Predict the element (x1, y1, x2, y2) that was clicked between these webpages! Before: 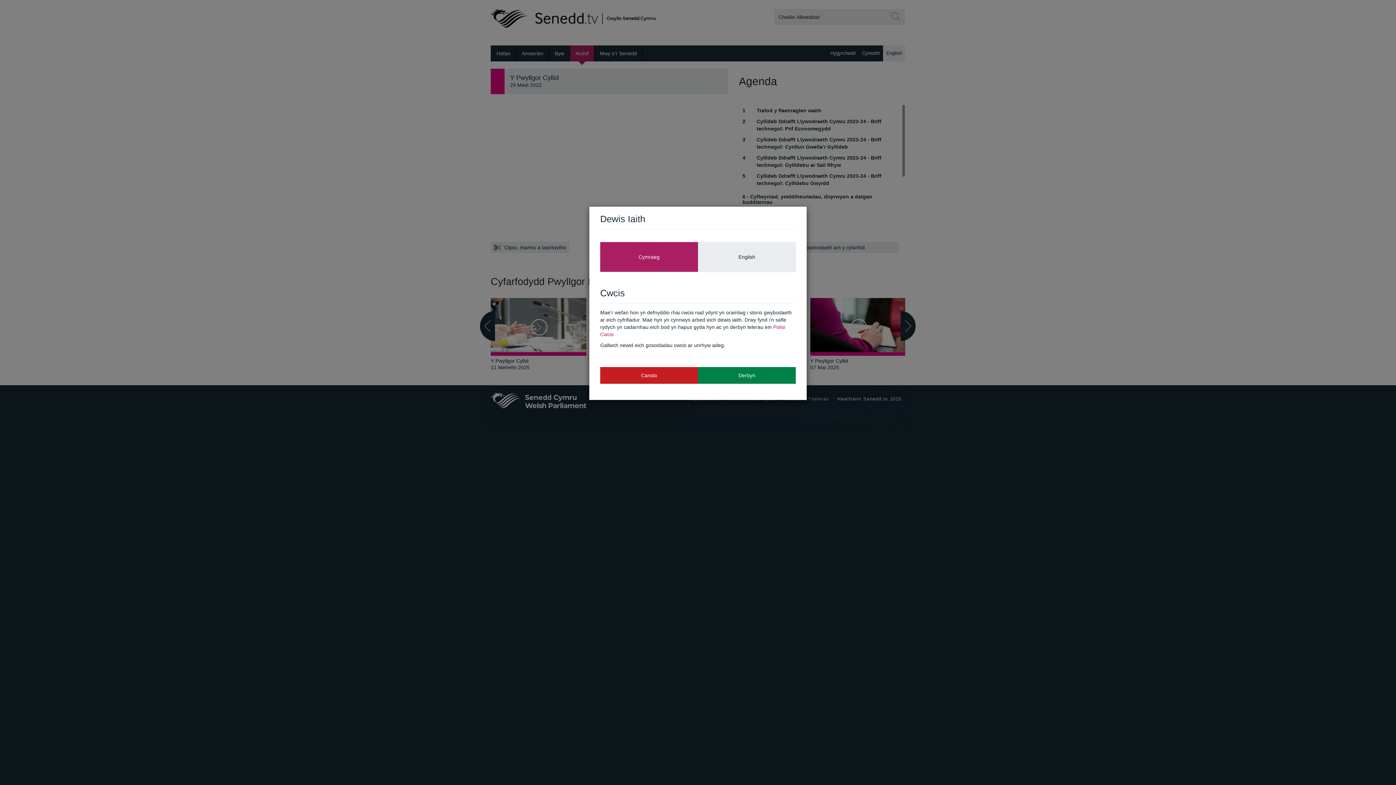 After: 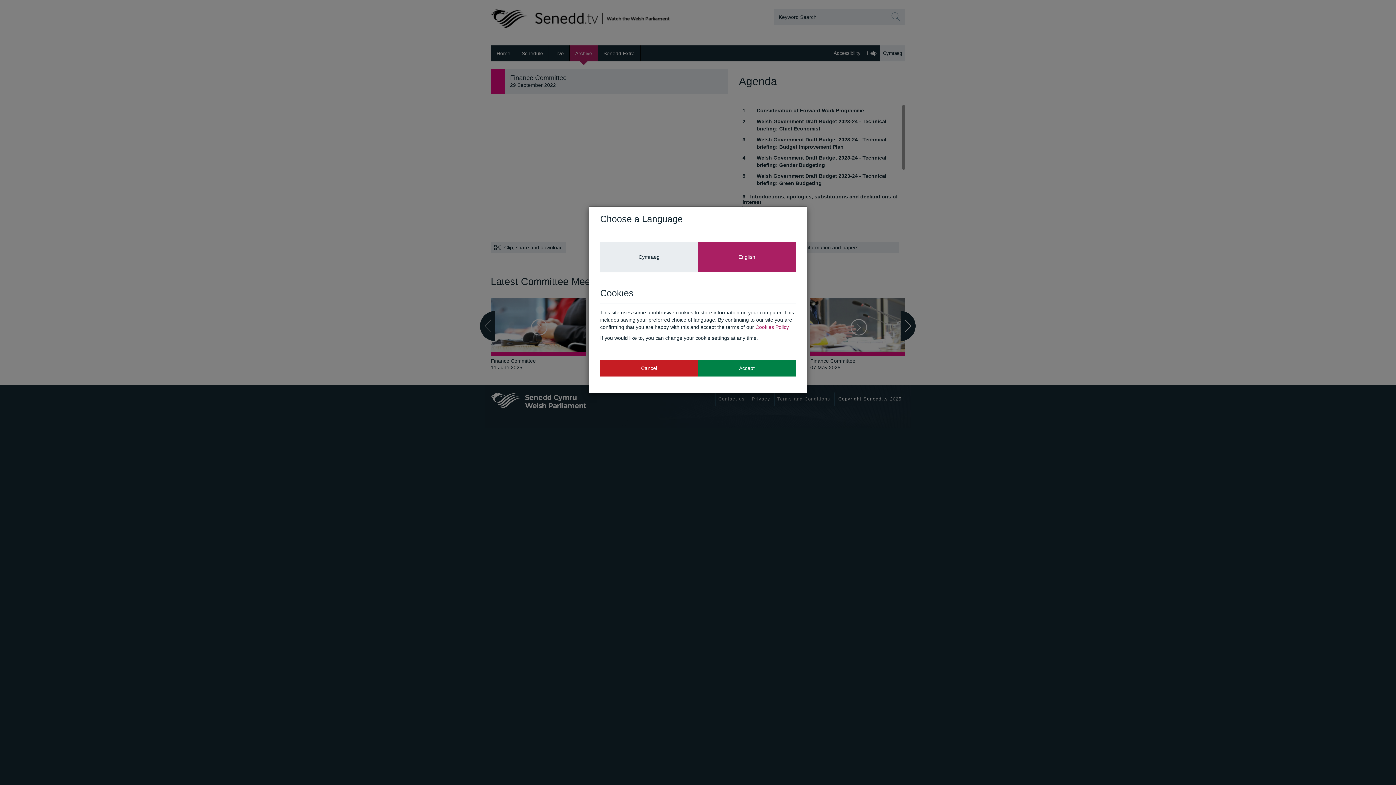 Action: label: English bbox: (698, 242, 796, 271)